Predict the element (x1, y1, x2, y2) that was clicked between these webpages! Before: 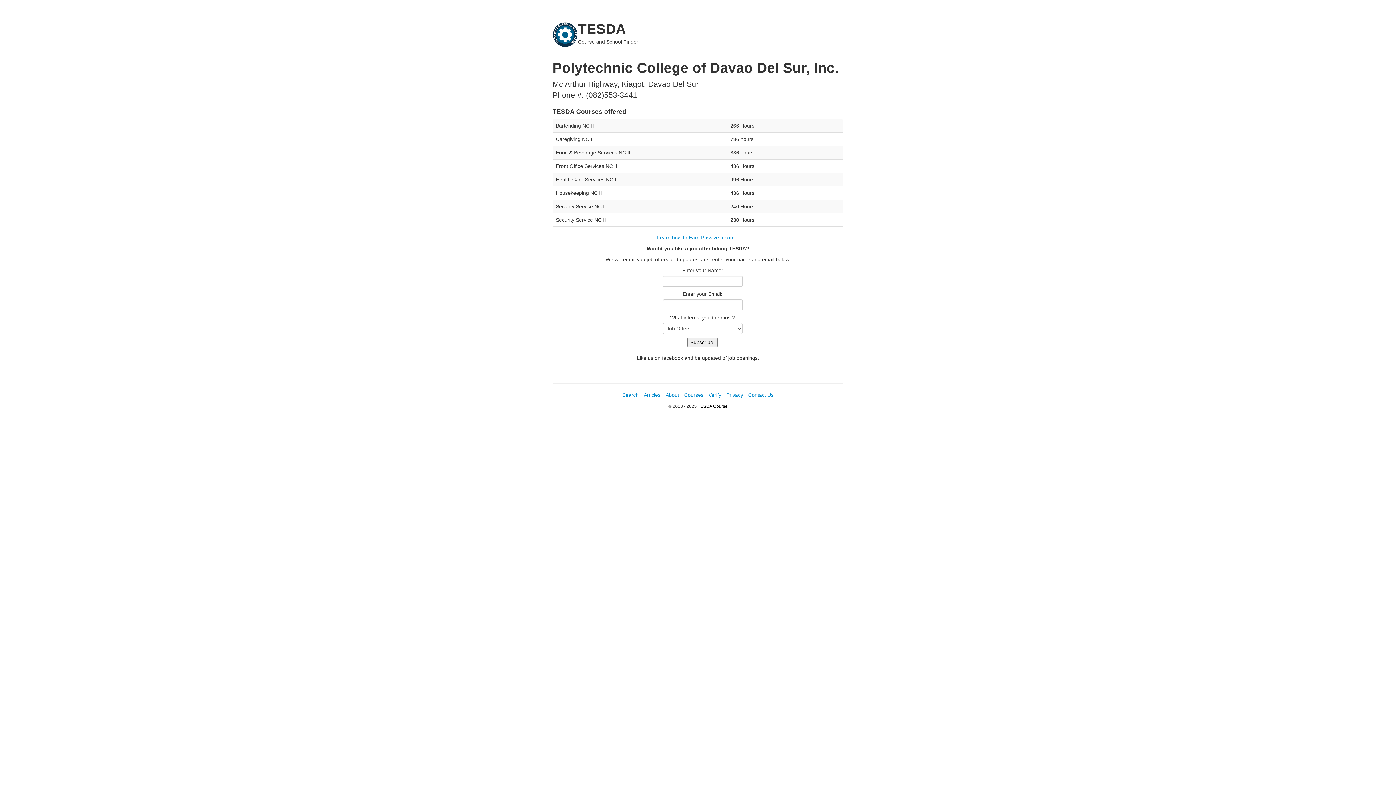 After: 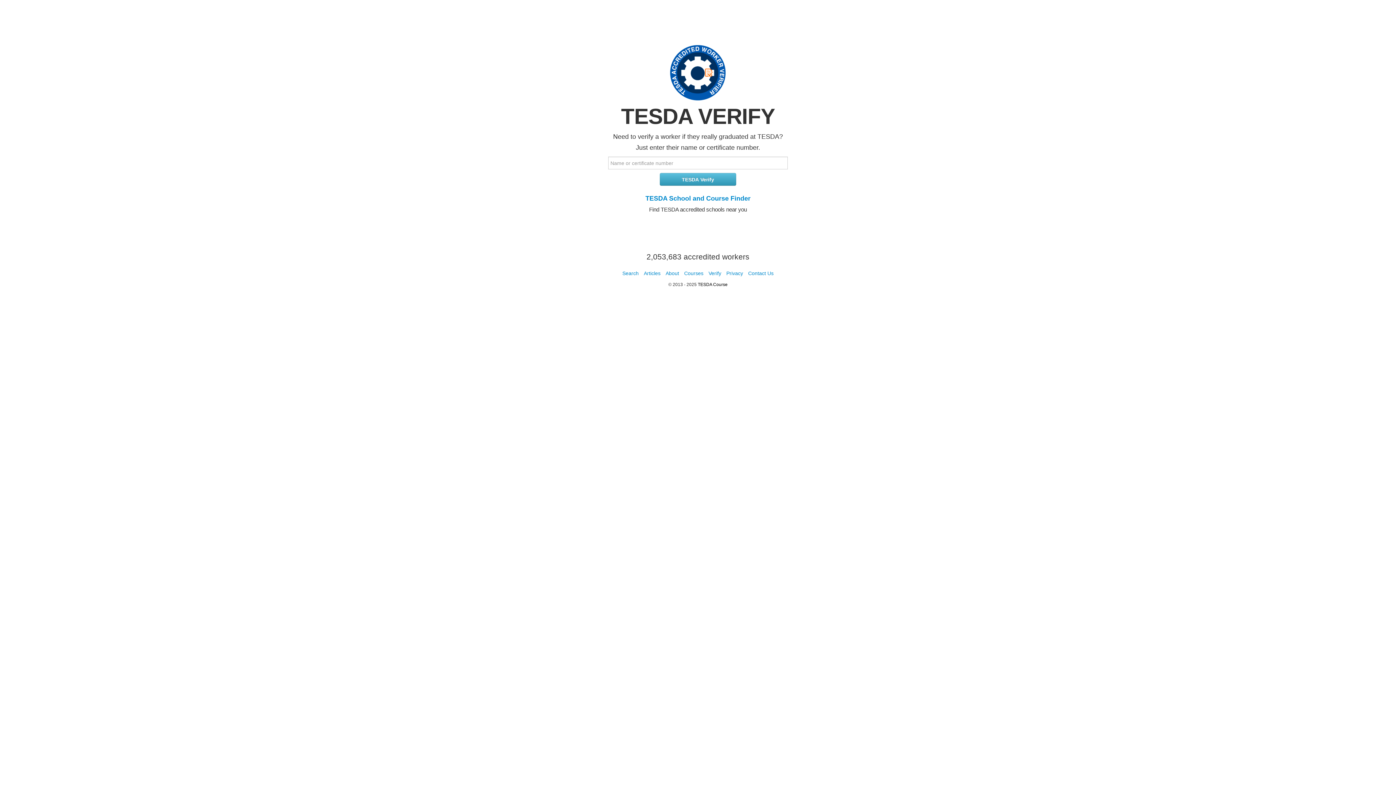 Action: label: Verify bbox: (708, 392, 721, 398)